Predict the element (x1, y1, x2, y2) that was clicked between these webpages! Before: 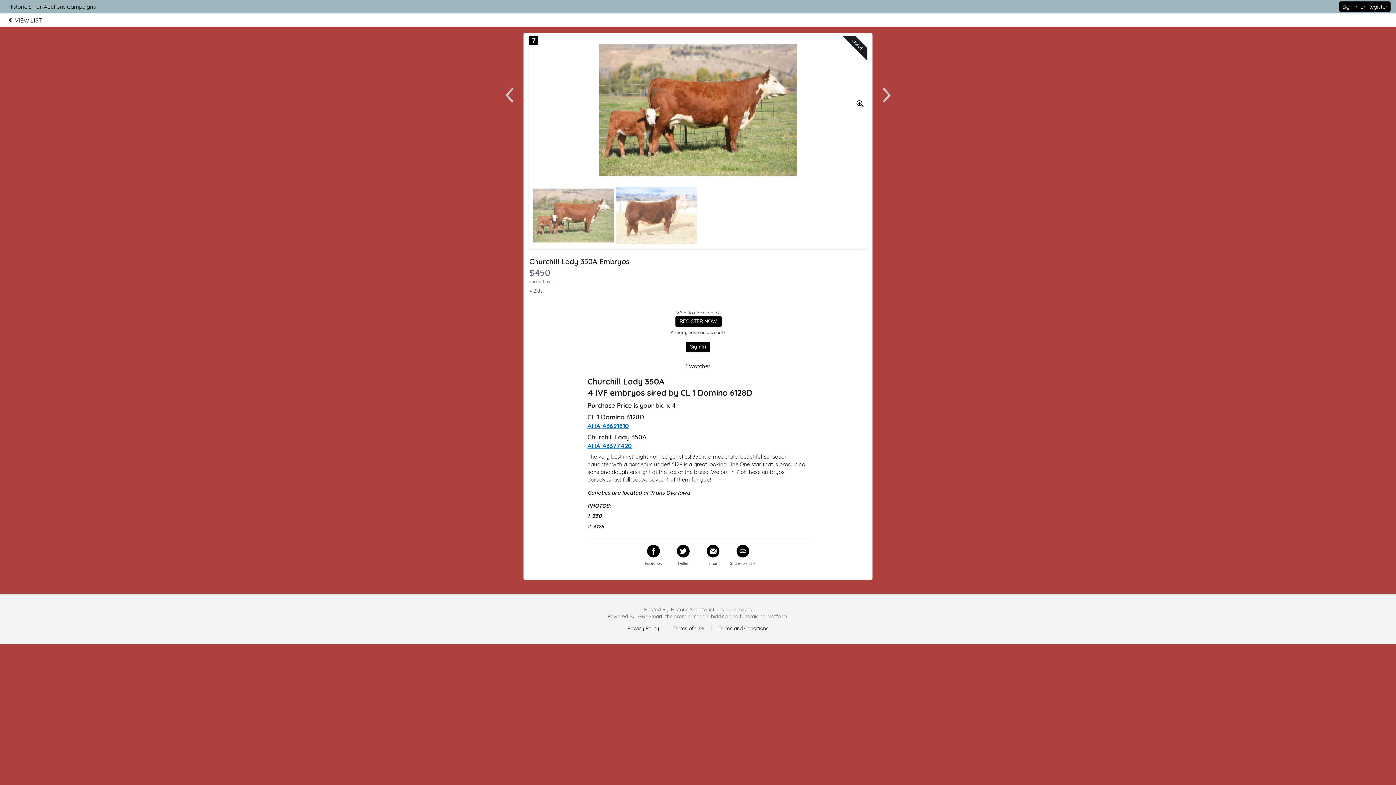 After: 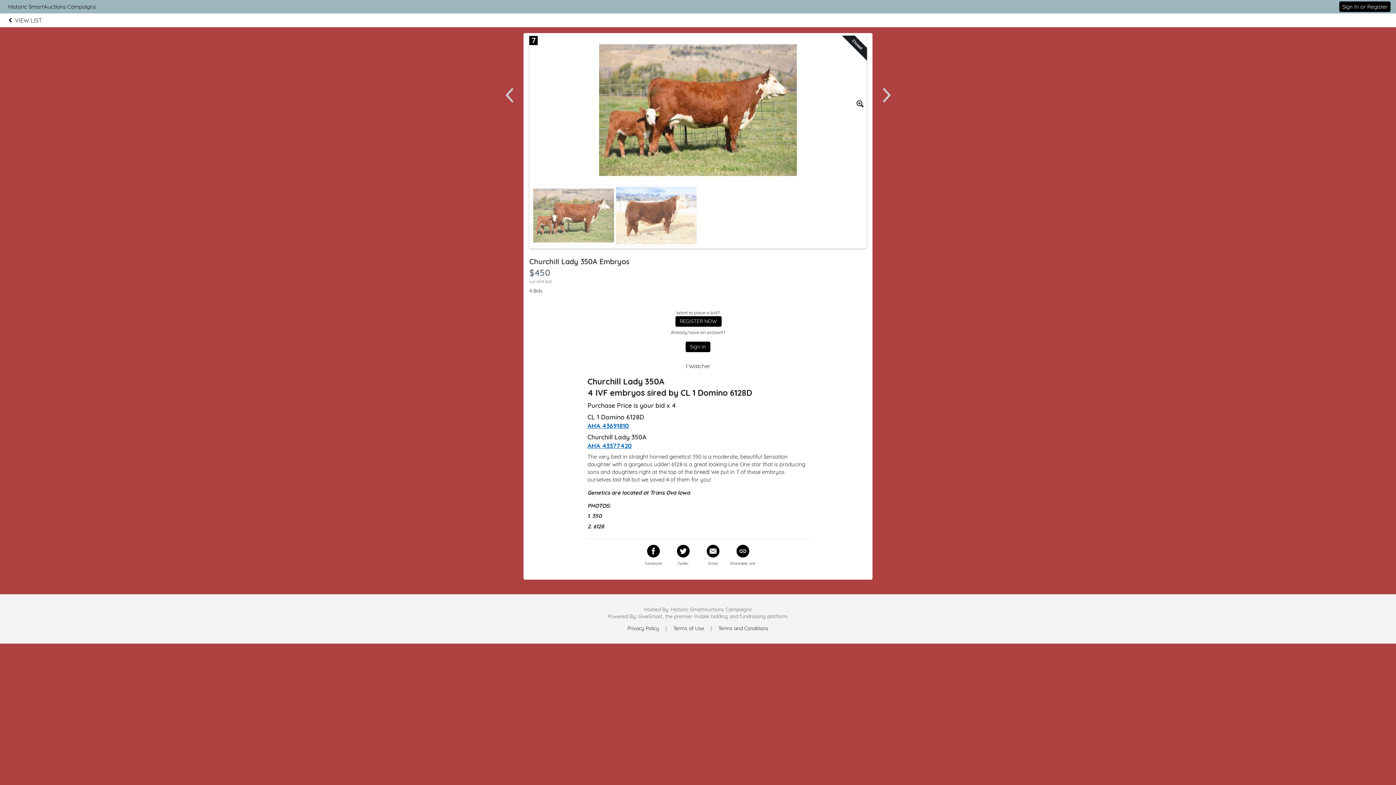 Action: label: mobile bidding bbox: (694, 613, 728, 620)